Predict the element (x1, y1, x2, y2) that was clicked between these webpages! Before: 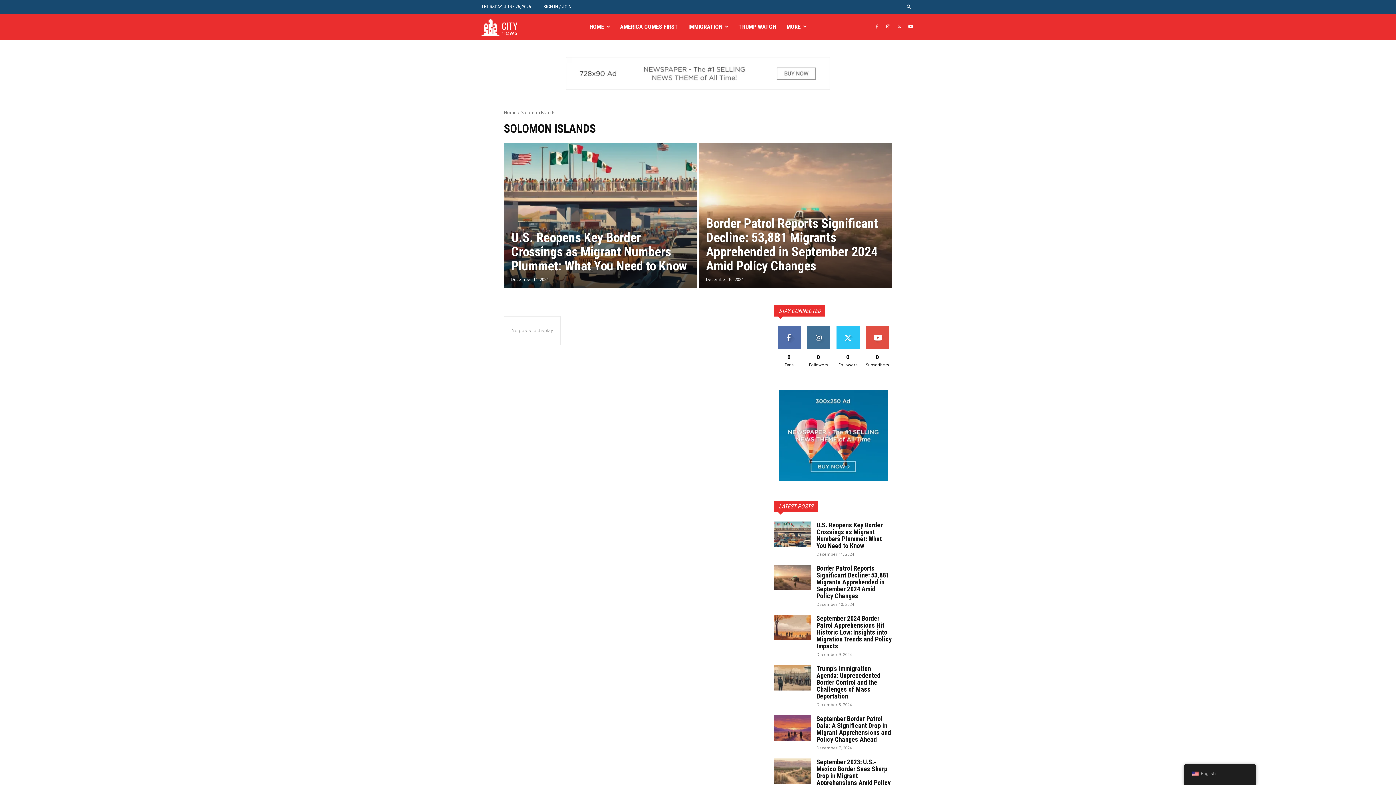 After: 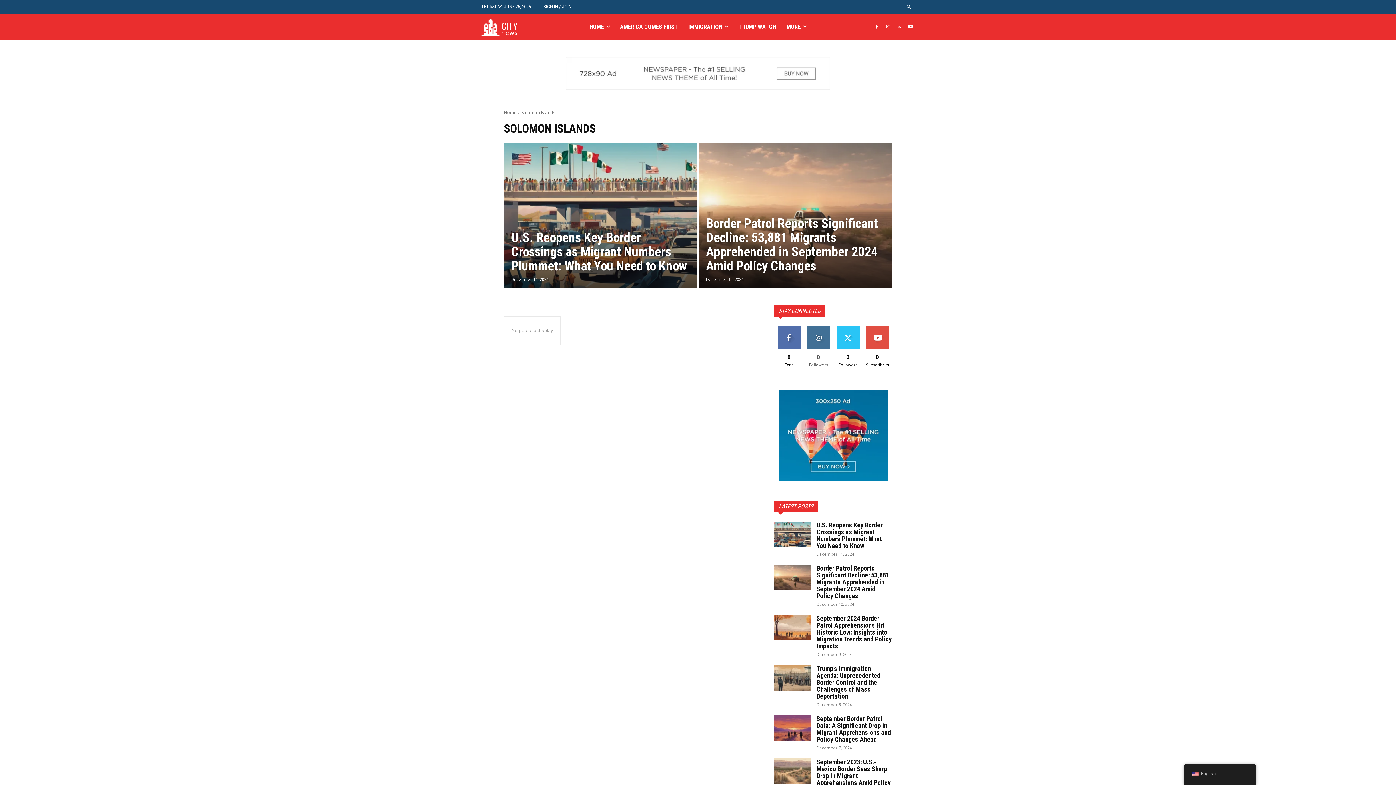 Action: label: FOLLOW bbox: (810, 326, 827, 331)